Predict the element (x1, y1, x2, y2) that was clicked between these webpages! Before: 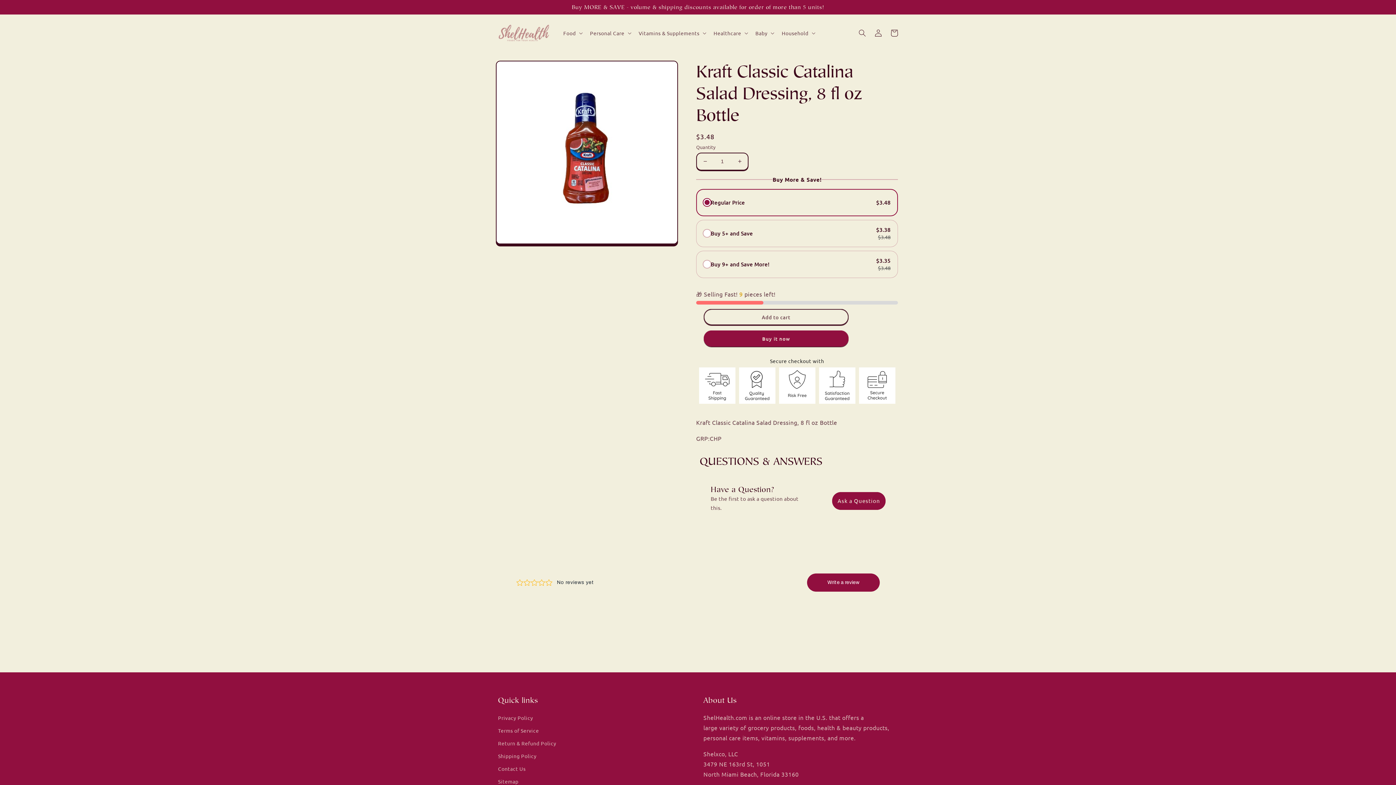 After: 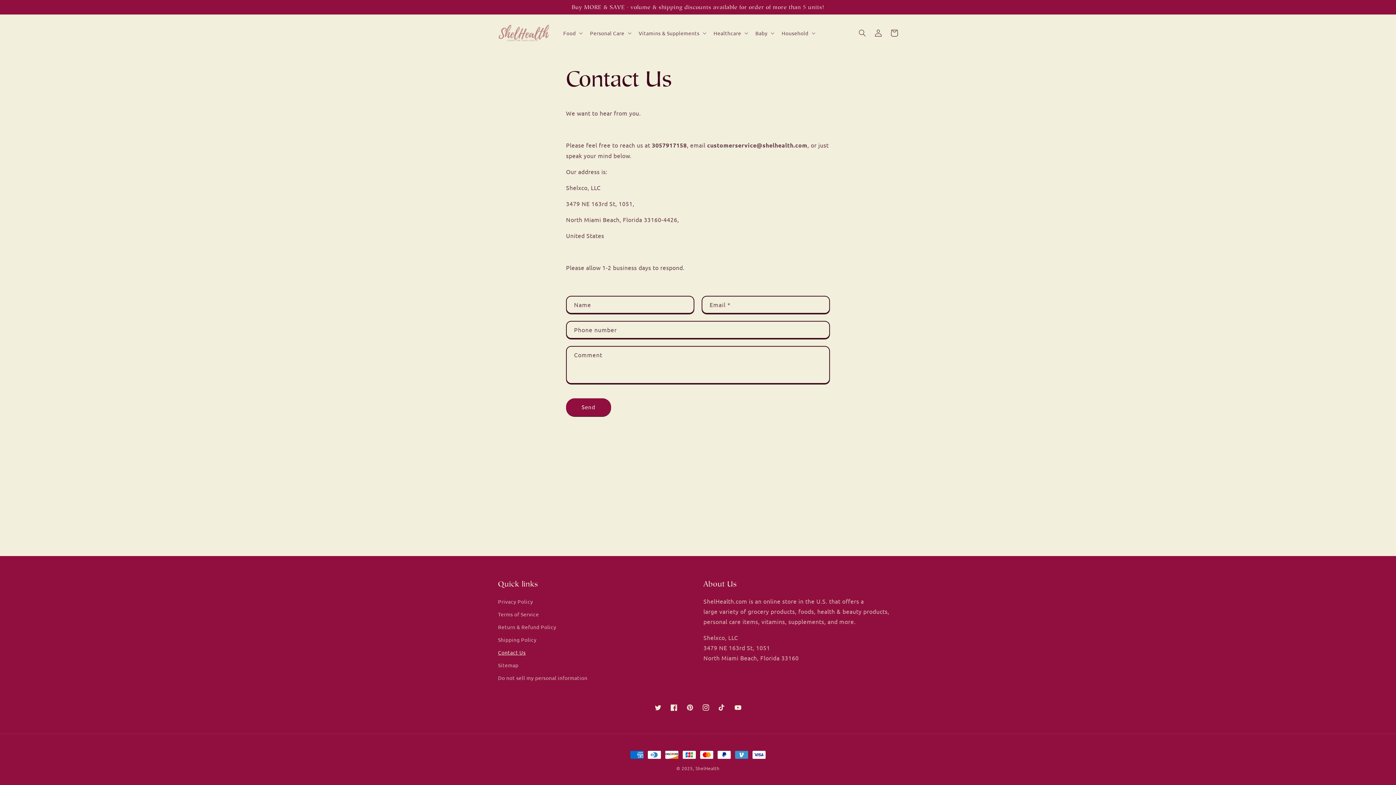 Action: bbox: (498, 762, 525, 775) label: Contact Us